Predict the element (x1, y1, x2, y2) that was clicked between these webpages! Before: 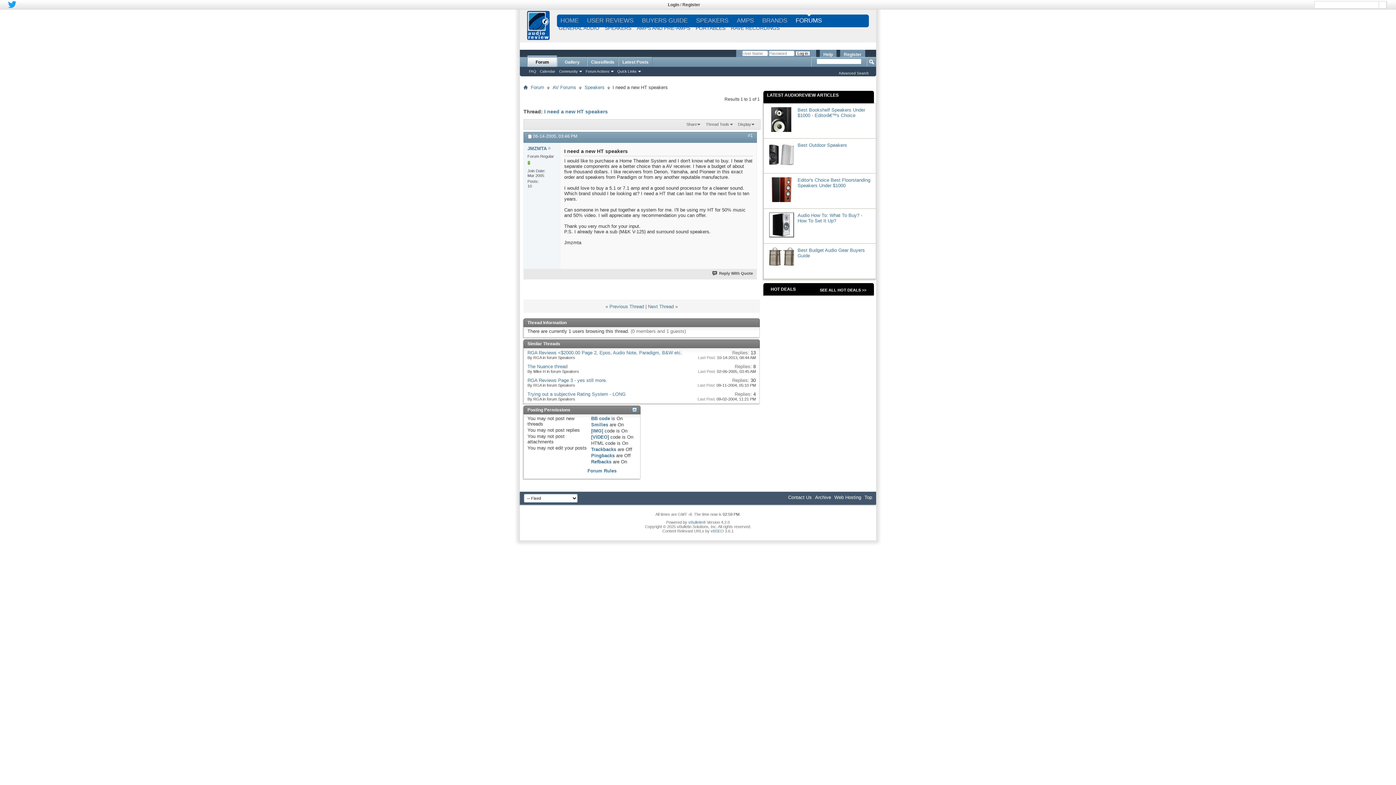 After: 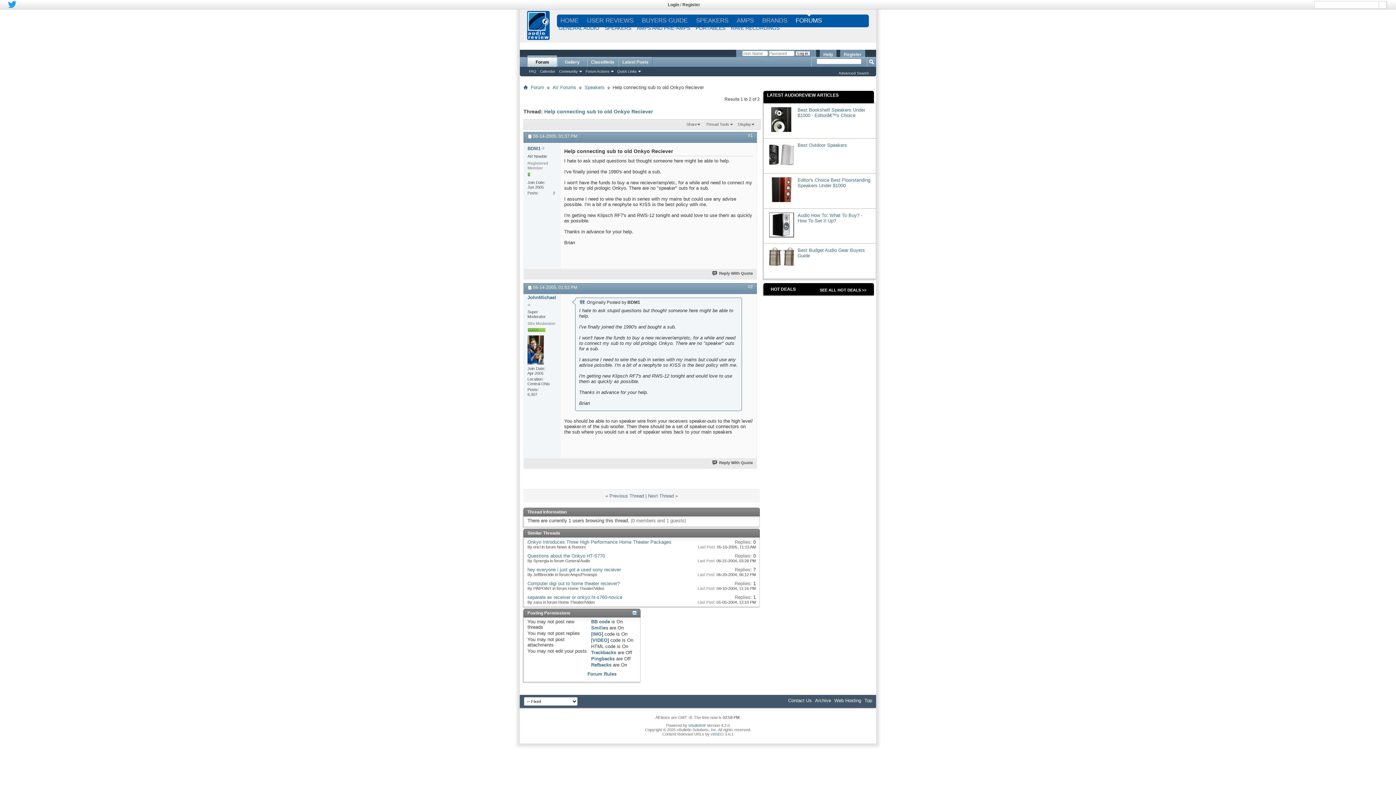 Action: label: Previous Thread bbox: (609, 304, 644, 309)